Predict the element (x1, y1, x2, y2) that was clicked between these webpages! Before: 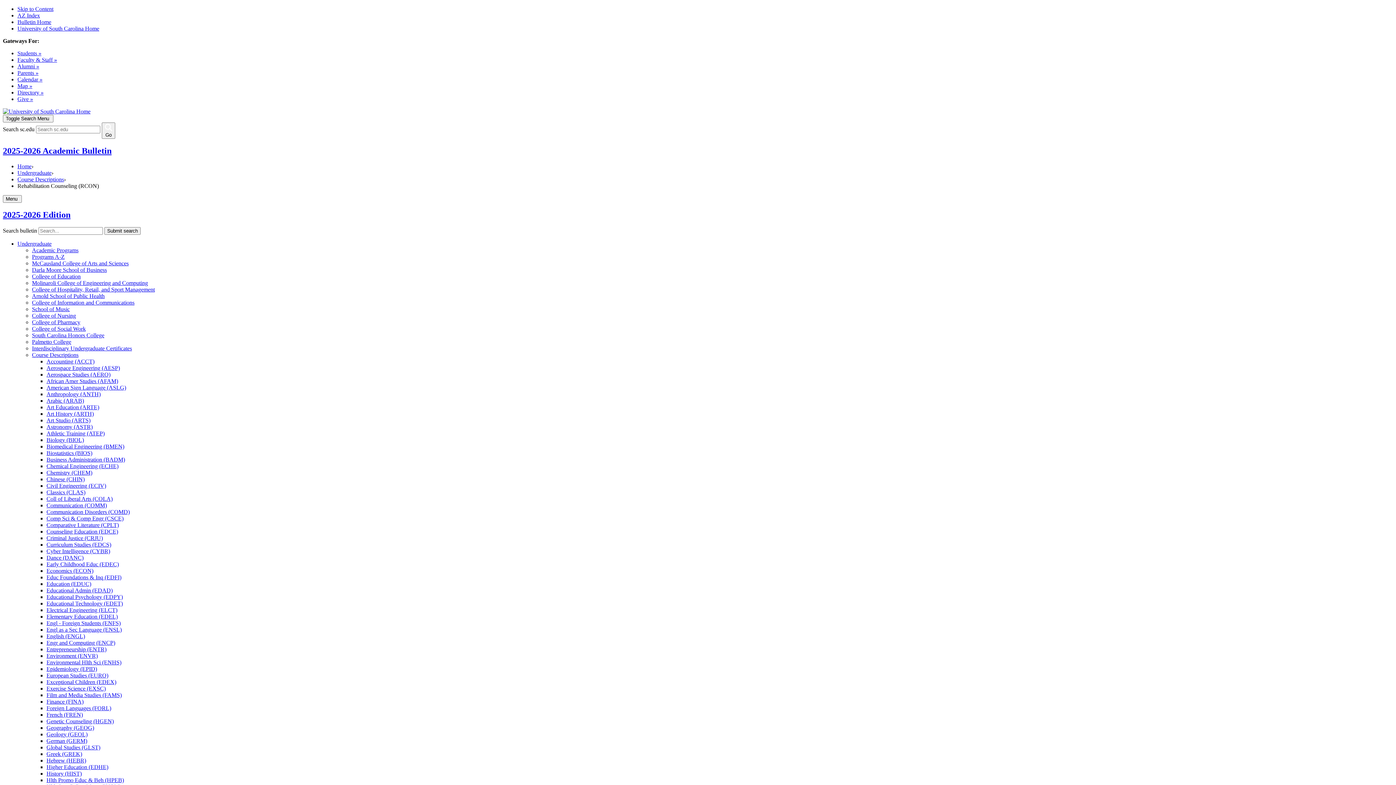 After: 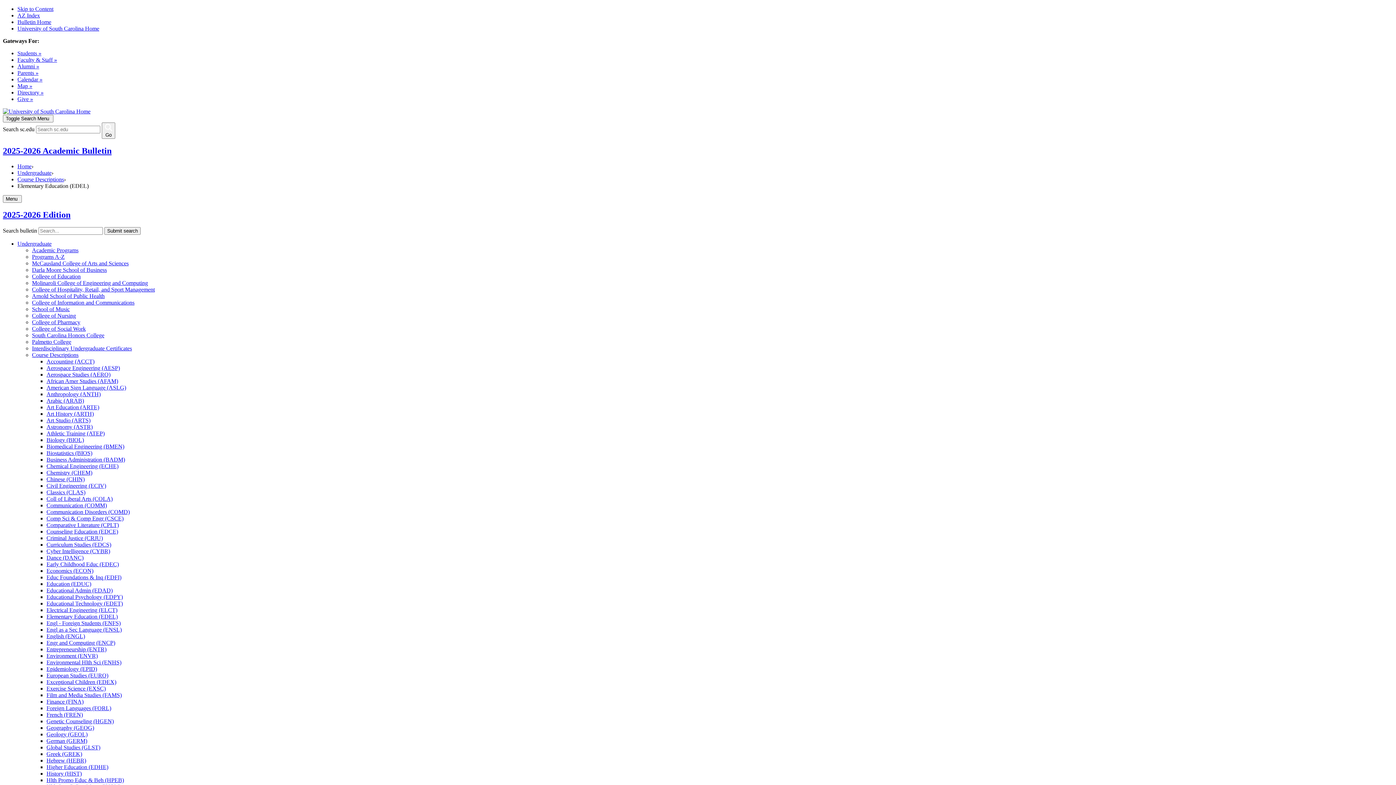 Action: bbox: (46, 613, 117, 619) label: Elementary Education (EDEL)